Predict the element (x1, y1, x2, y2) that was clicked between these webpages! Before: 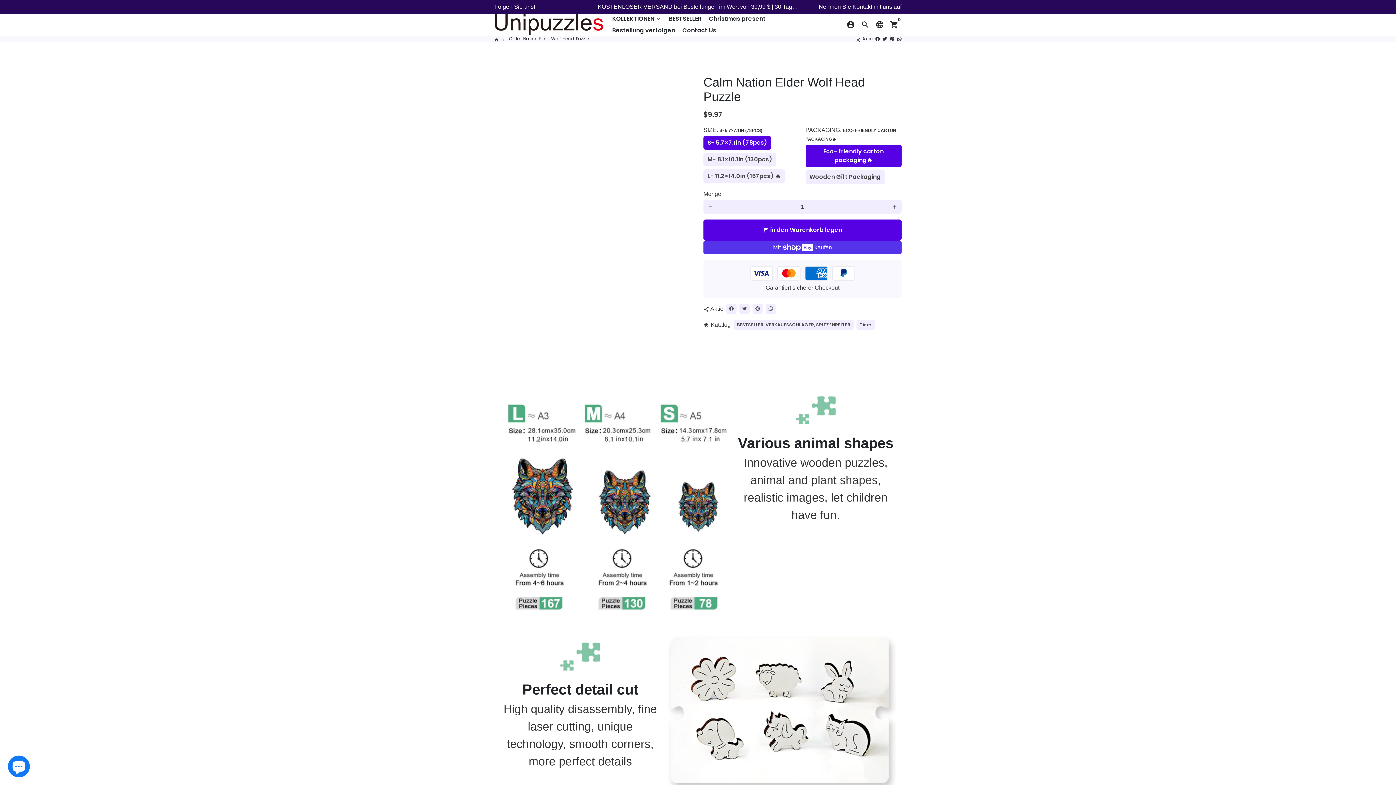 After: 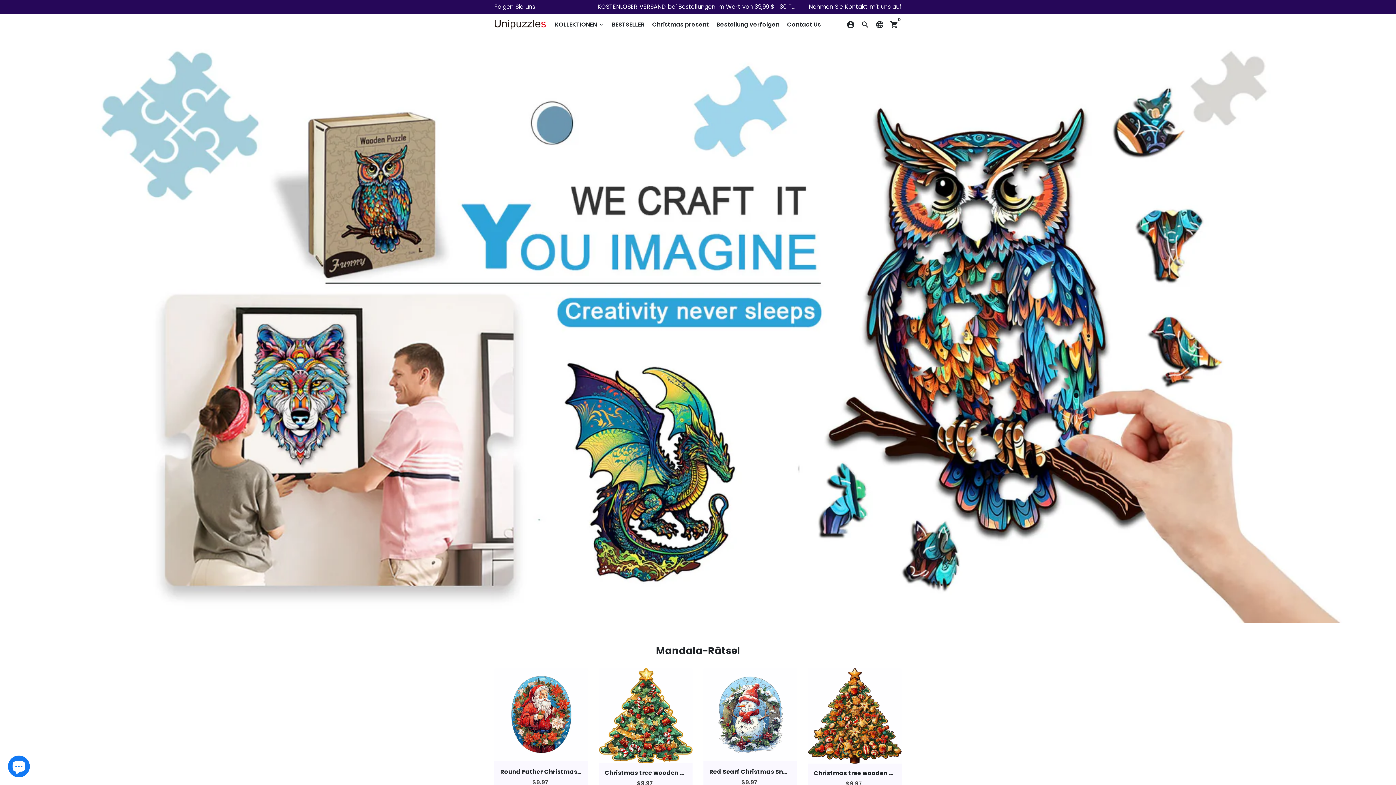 Action: bbox: (494, 13, 603, 35)